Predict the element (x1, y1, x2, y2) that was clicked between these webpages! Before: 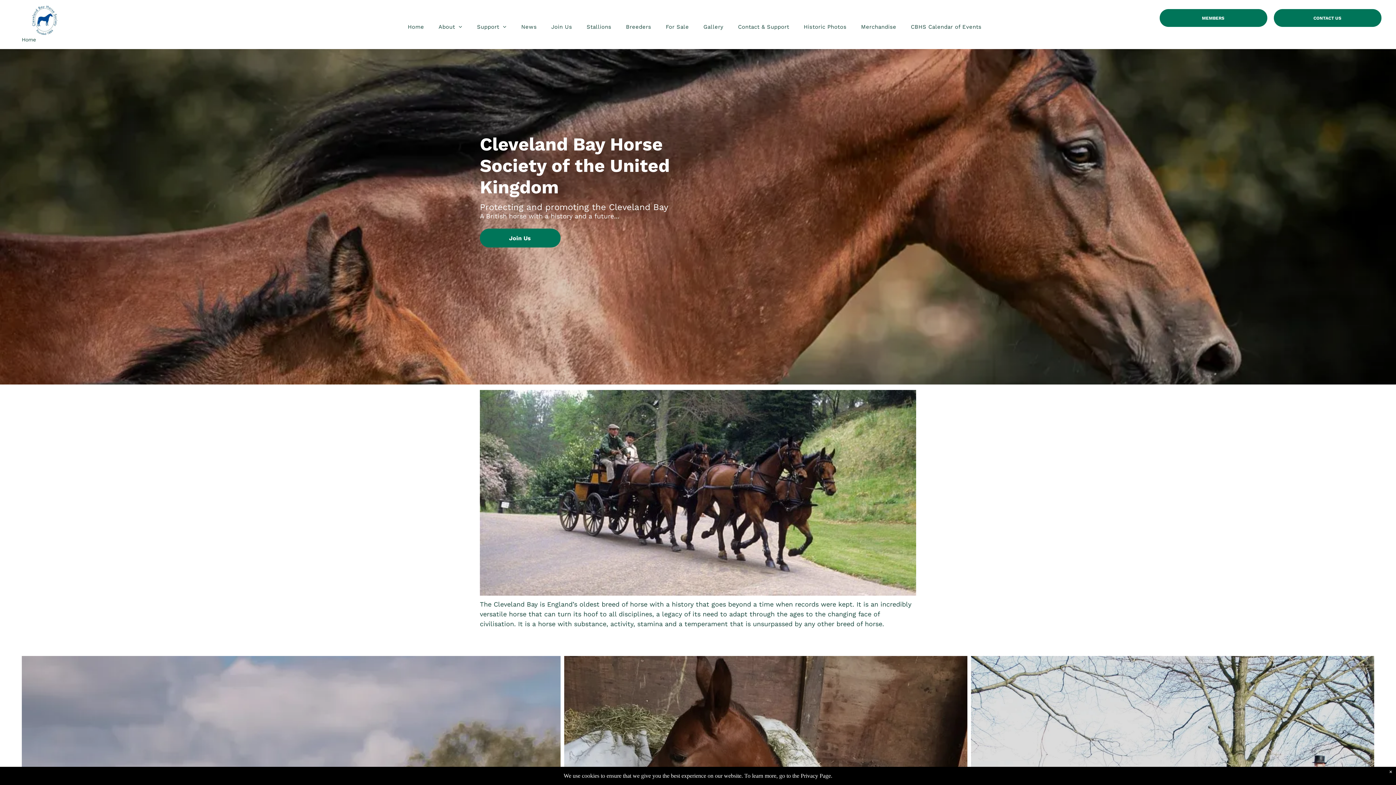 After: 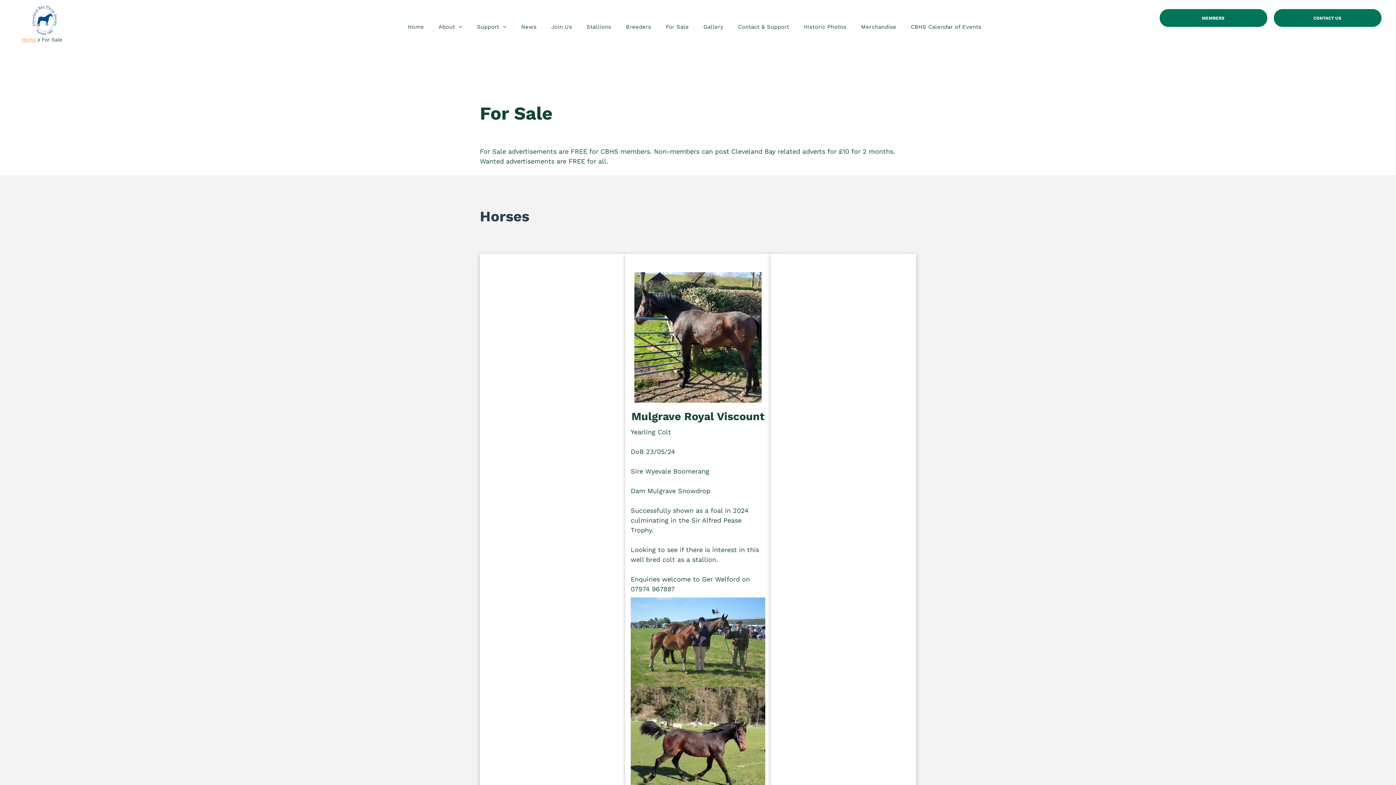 Action: label: For Sale bbox: (658, 22, 696, 30)